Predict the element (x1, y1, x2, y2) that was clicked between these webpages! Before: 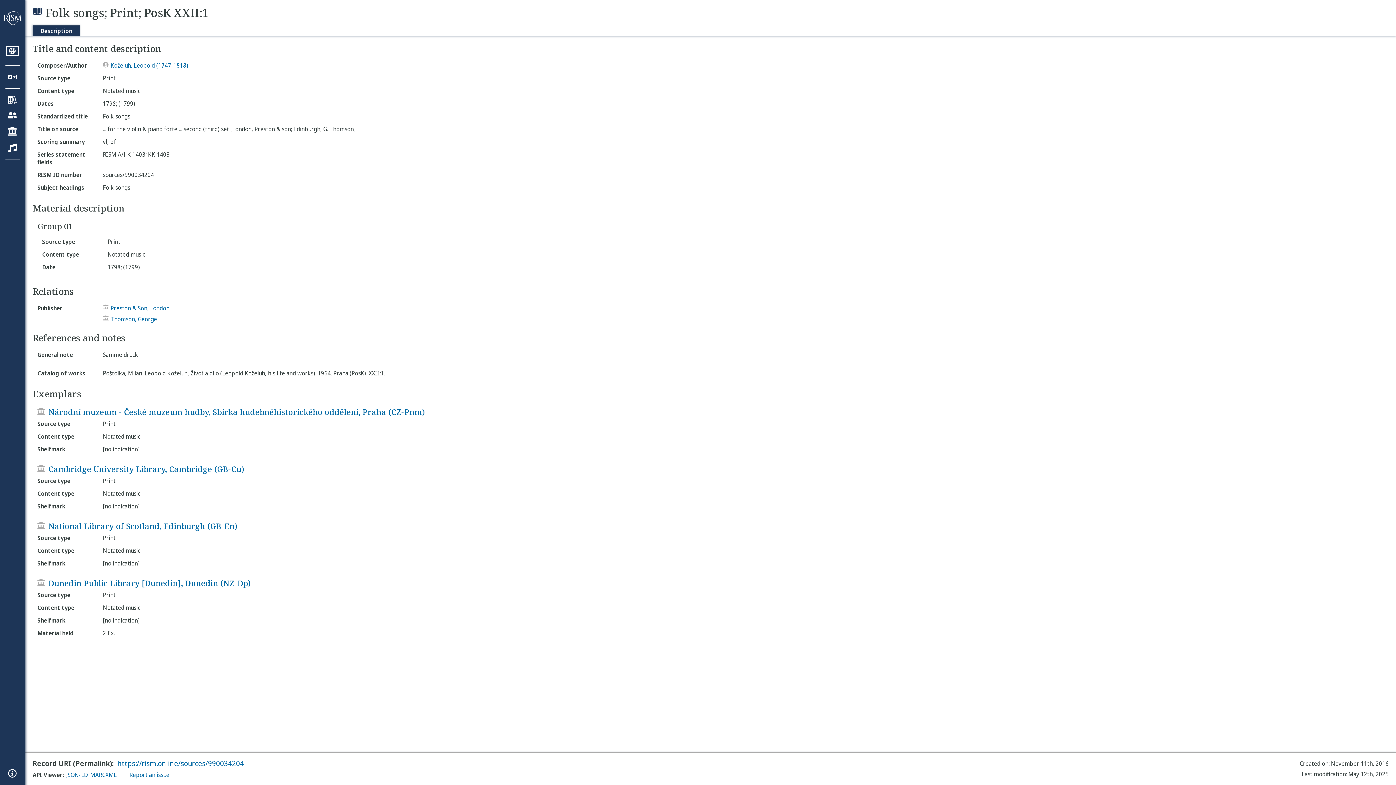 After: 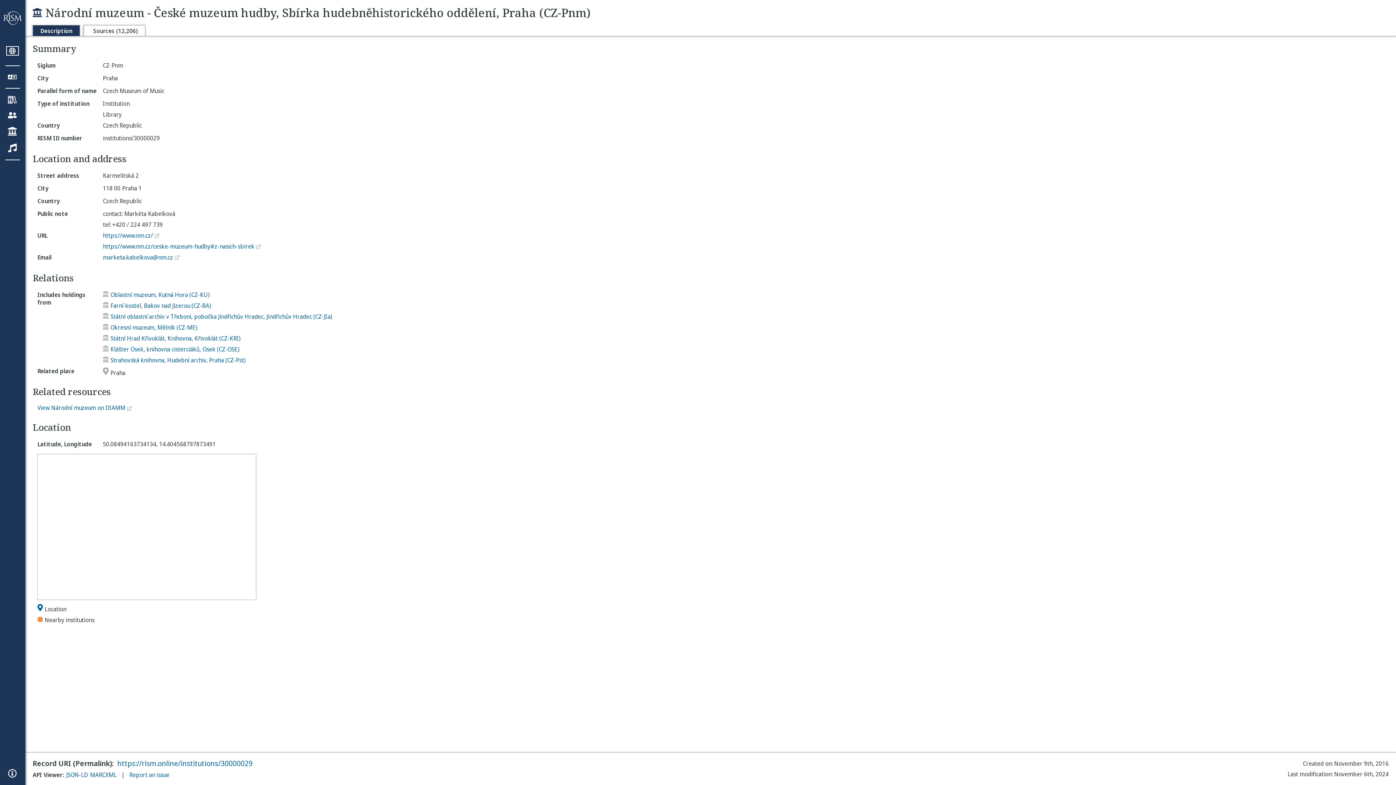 Action: bbox: (48, 409, 425, 417) label: Národní muzeum - České muzeum hudby, Sbírka hudebněhistorického oddělení, Praha (CZ-Pnm)